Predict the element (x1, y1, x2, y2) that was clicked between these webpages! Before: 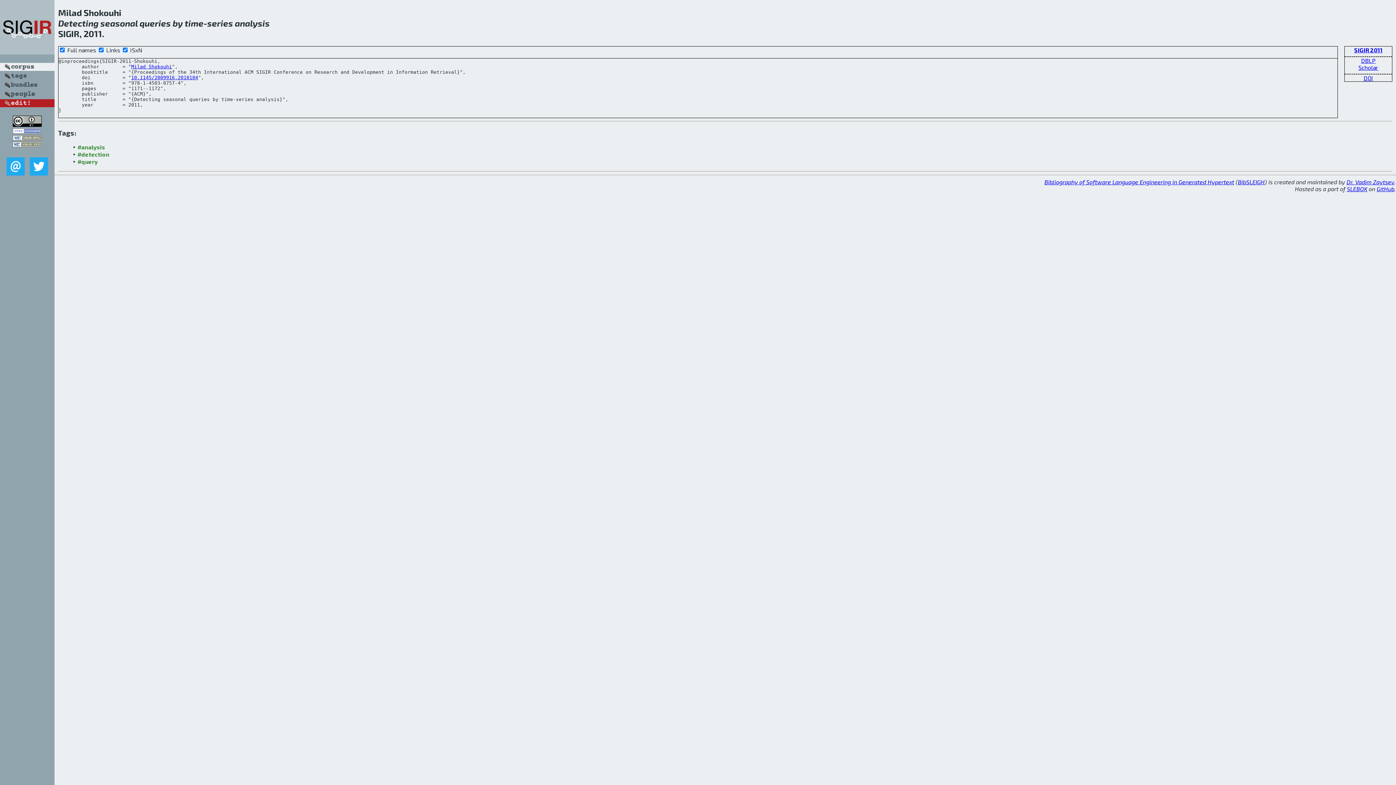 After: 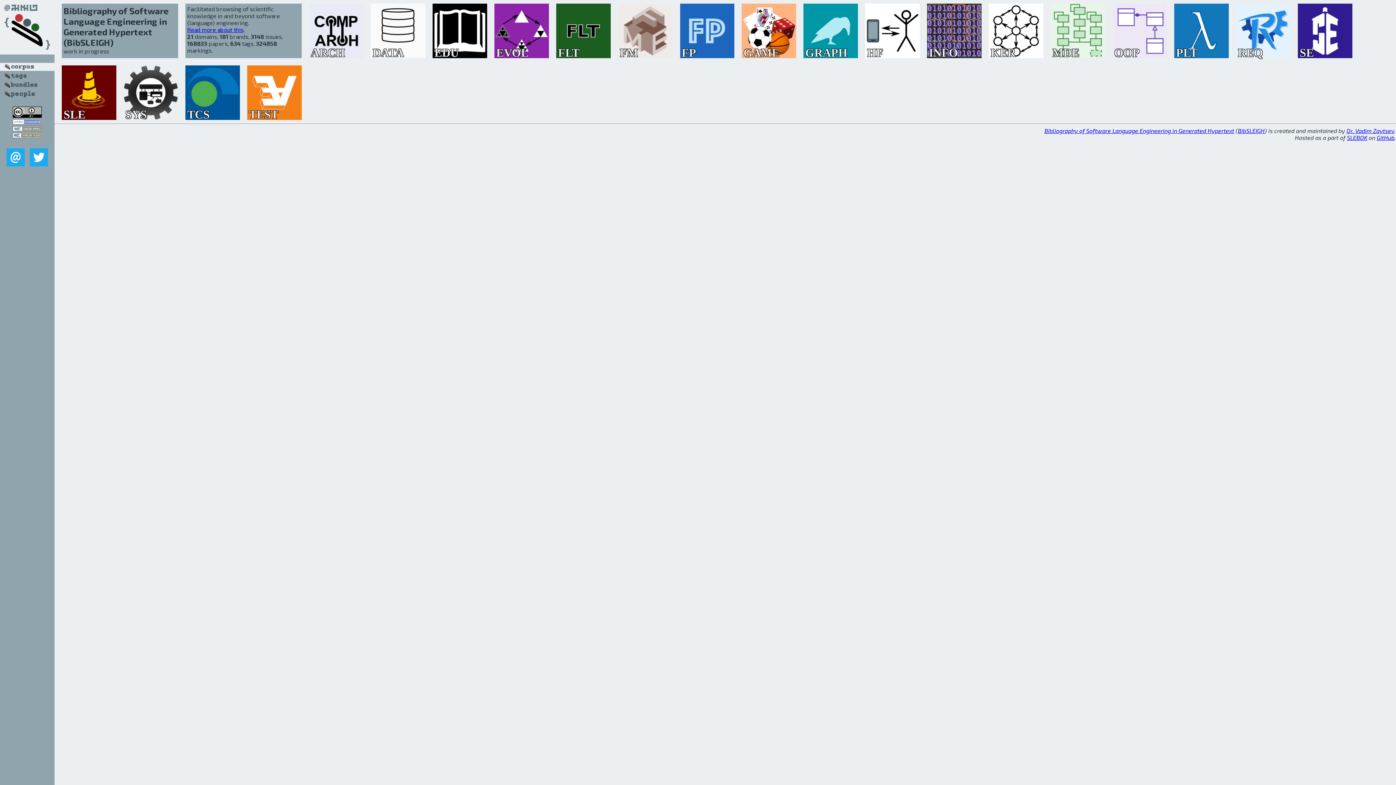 Action: bbox: (0, 65, 54, 72)